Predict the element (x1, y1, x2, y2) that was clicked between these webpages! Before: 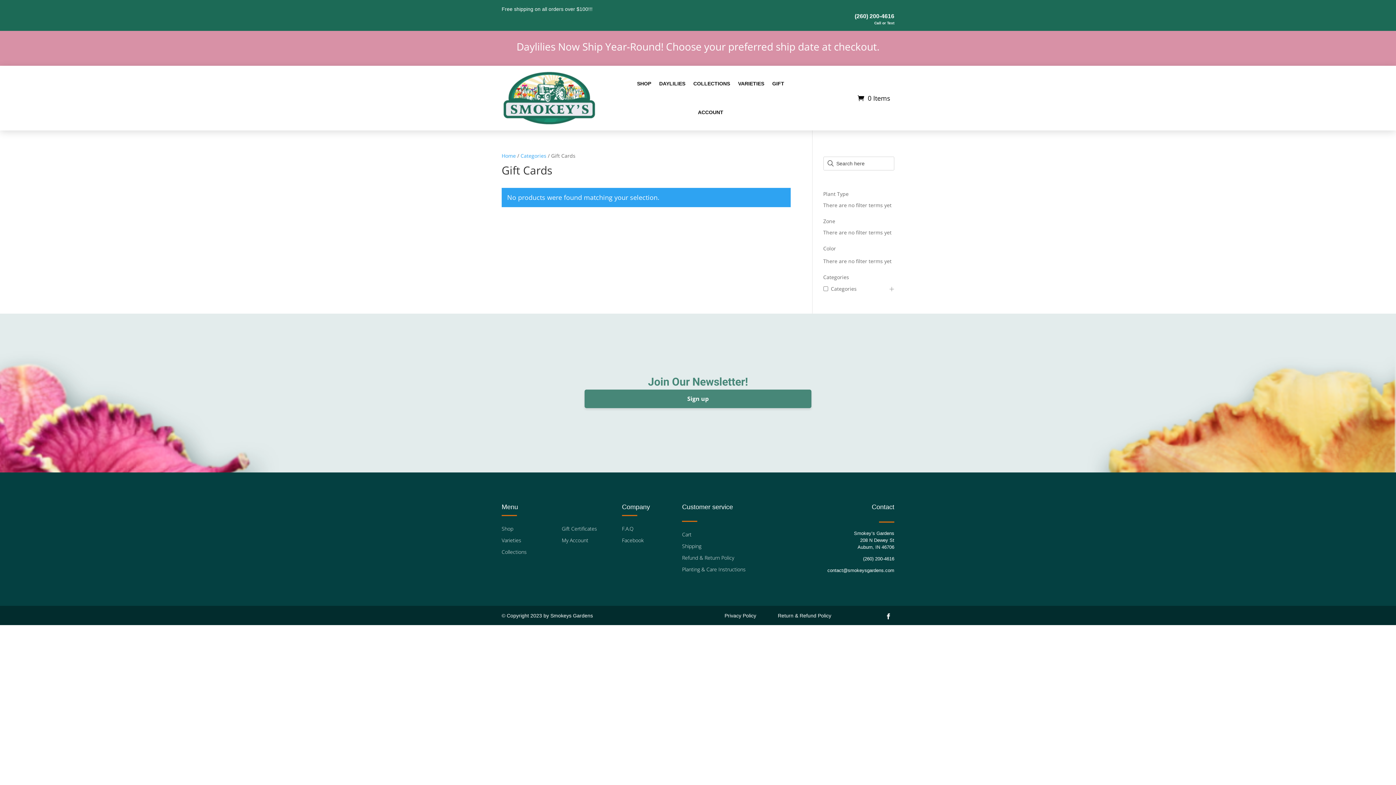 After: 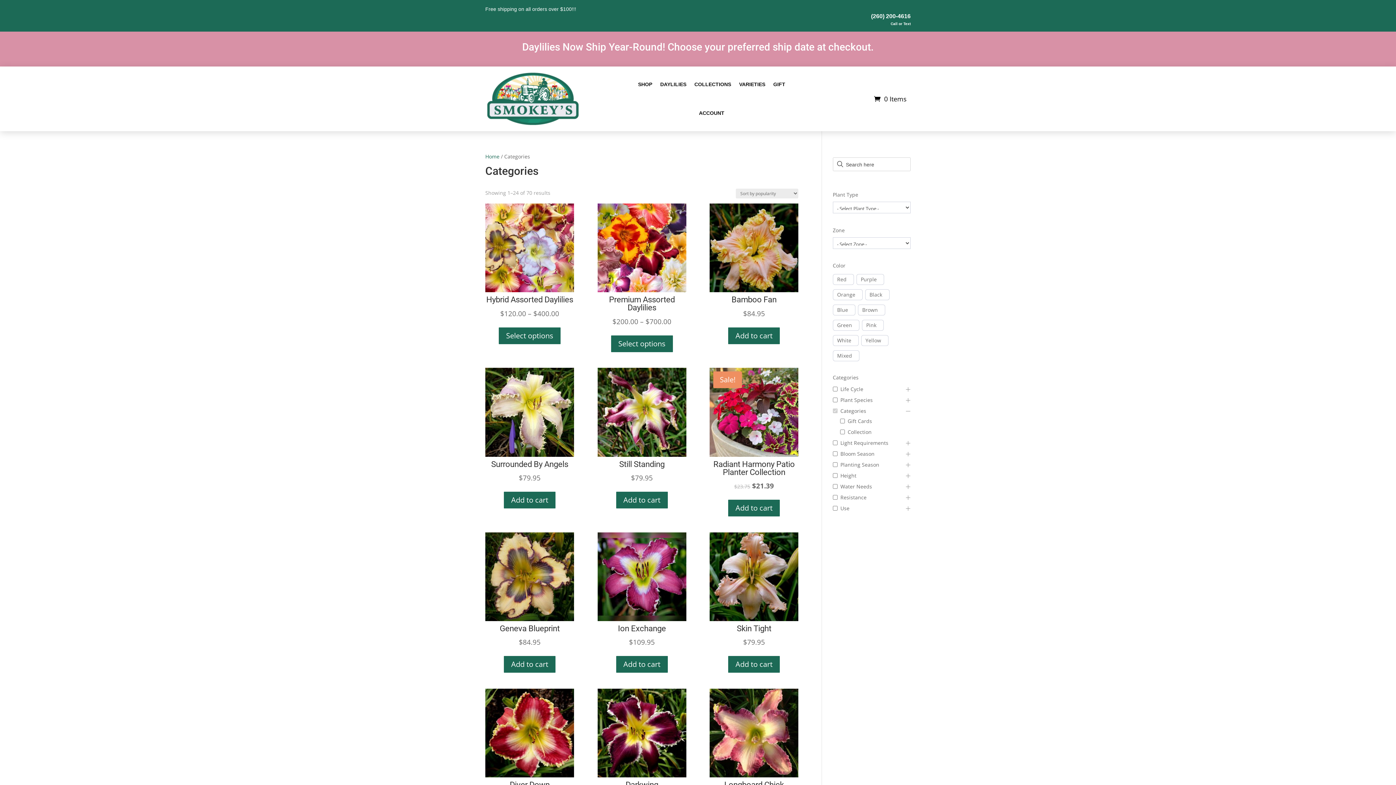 Action: bbox: (520, 152, 546, 159) label: Categories